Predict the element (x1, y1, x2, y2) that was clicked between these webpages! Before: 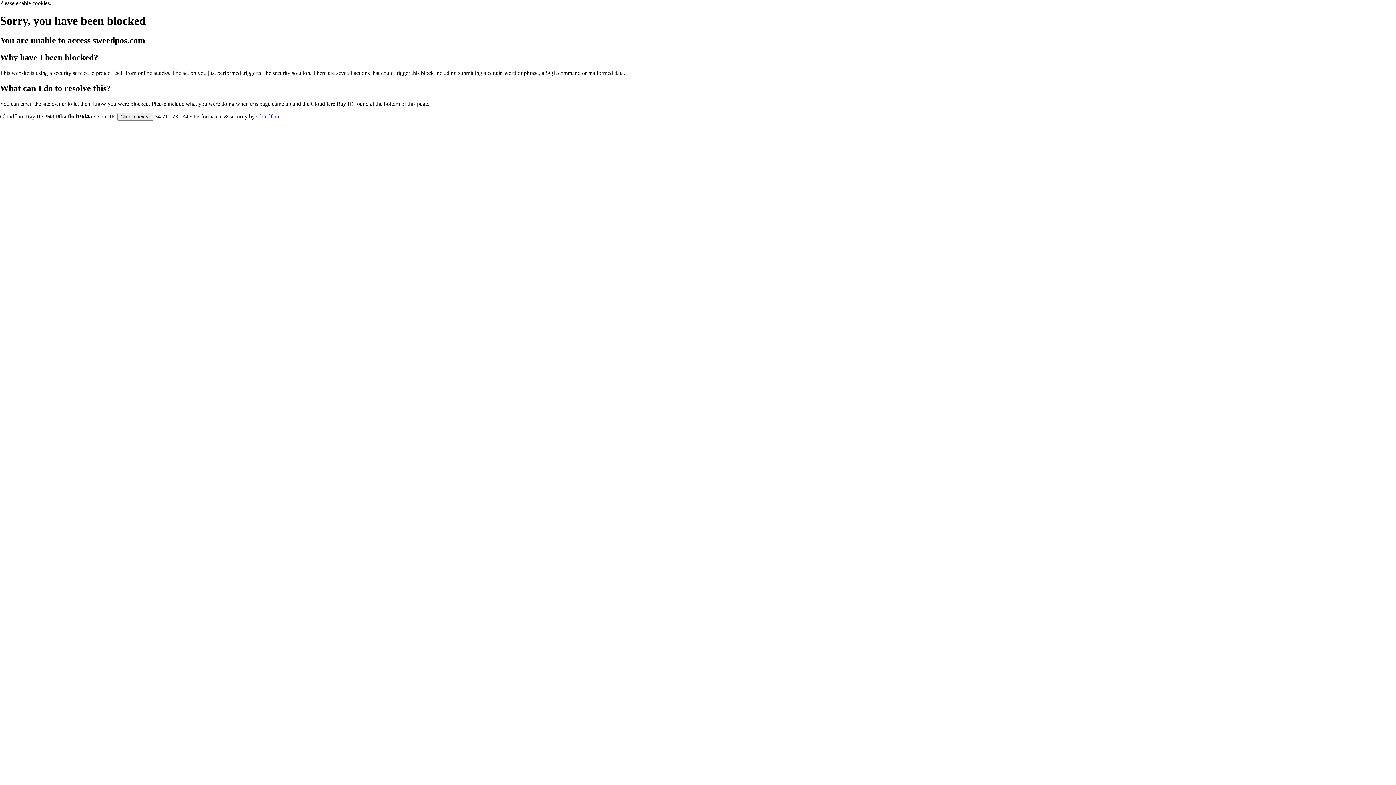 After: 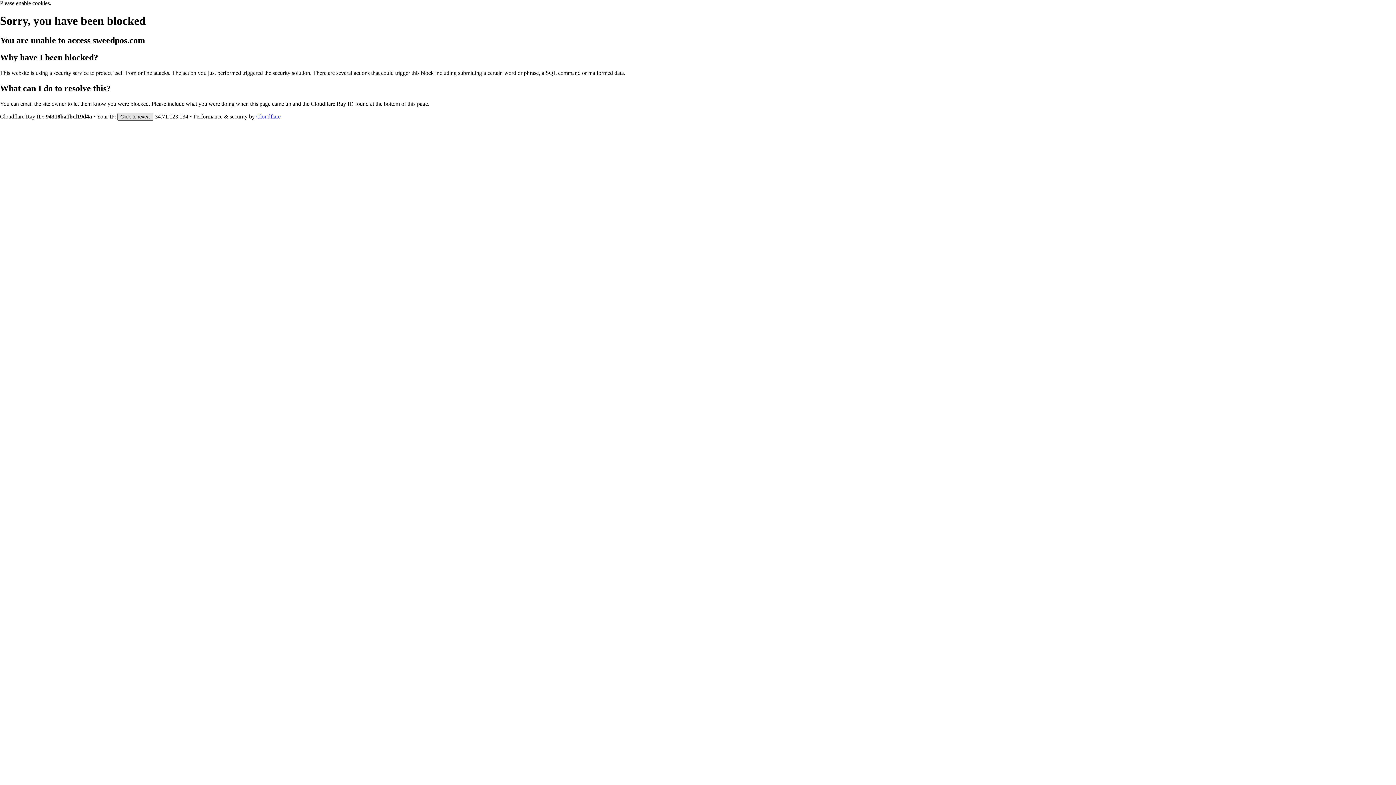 Action: label: Click to reveal bbox: (117, 112, 153, 120)